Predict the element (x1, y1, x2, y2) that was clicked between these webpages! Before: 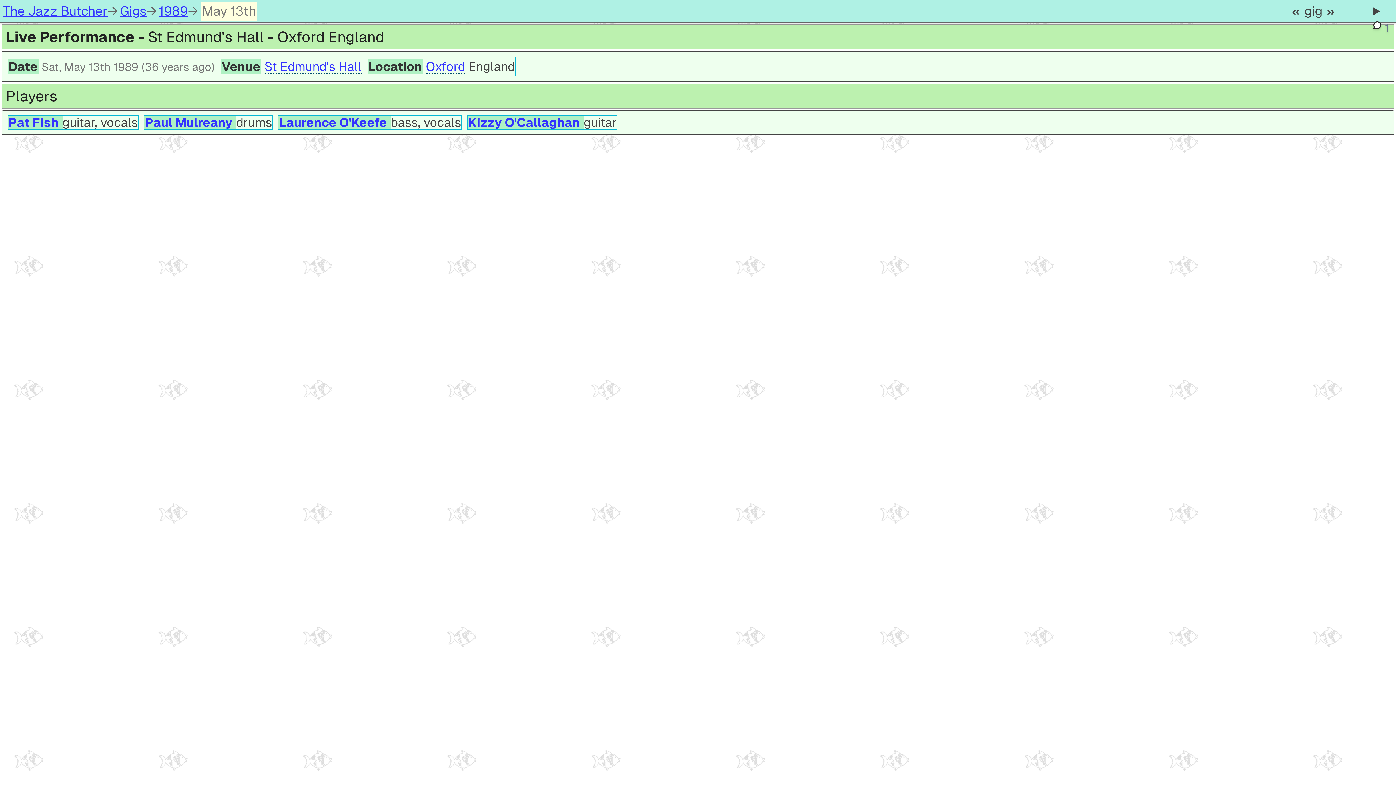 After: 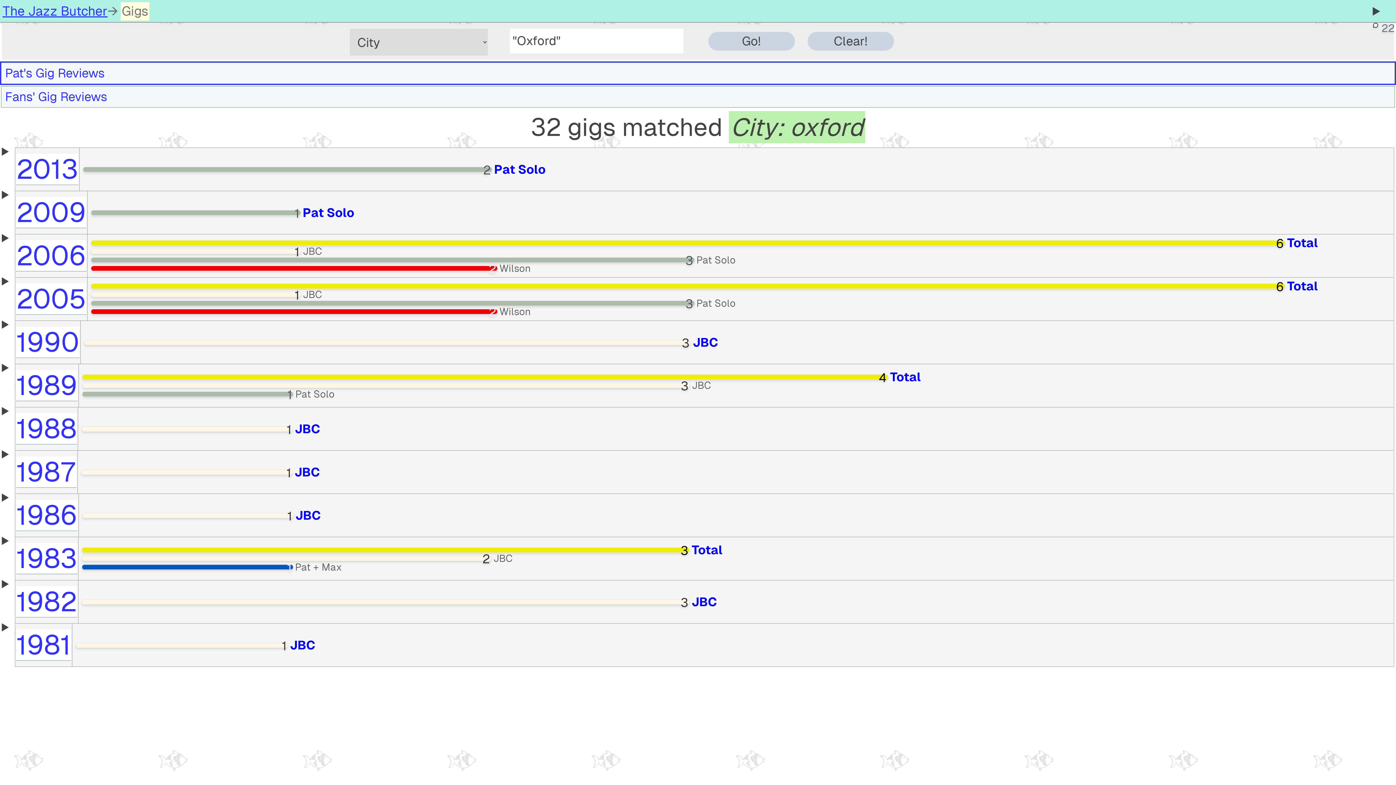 Action: bbox: (426, 59, 465, 73) label: Oxford